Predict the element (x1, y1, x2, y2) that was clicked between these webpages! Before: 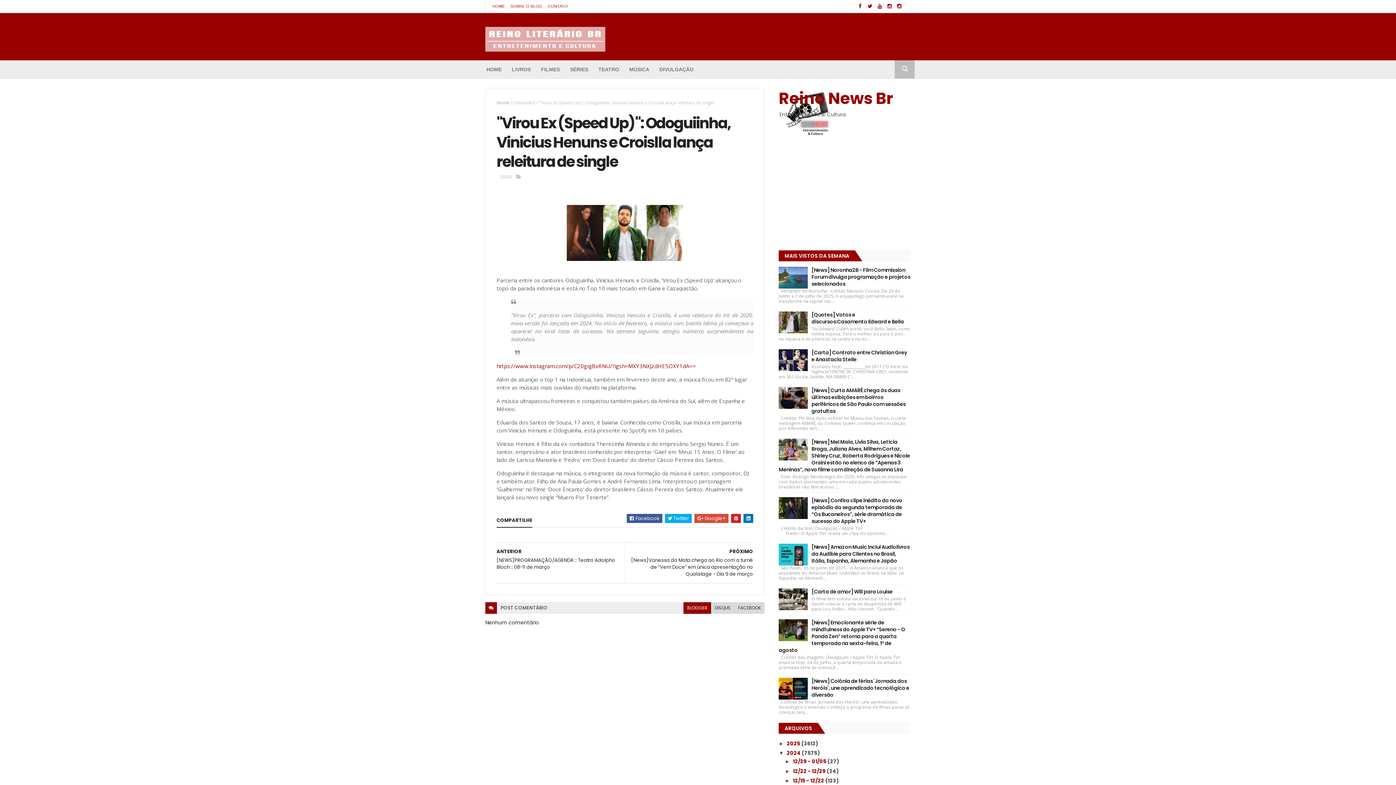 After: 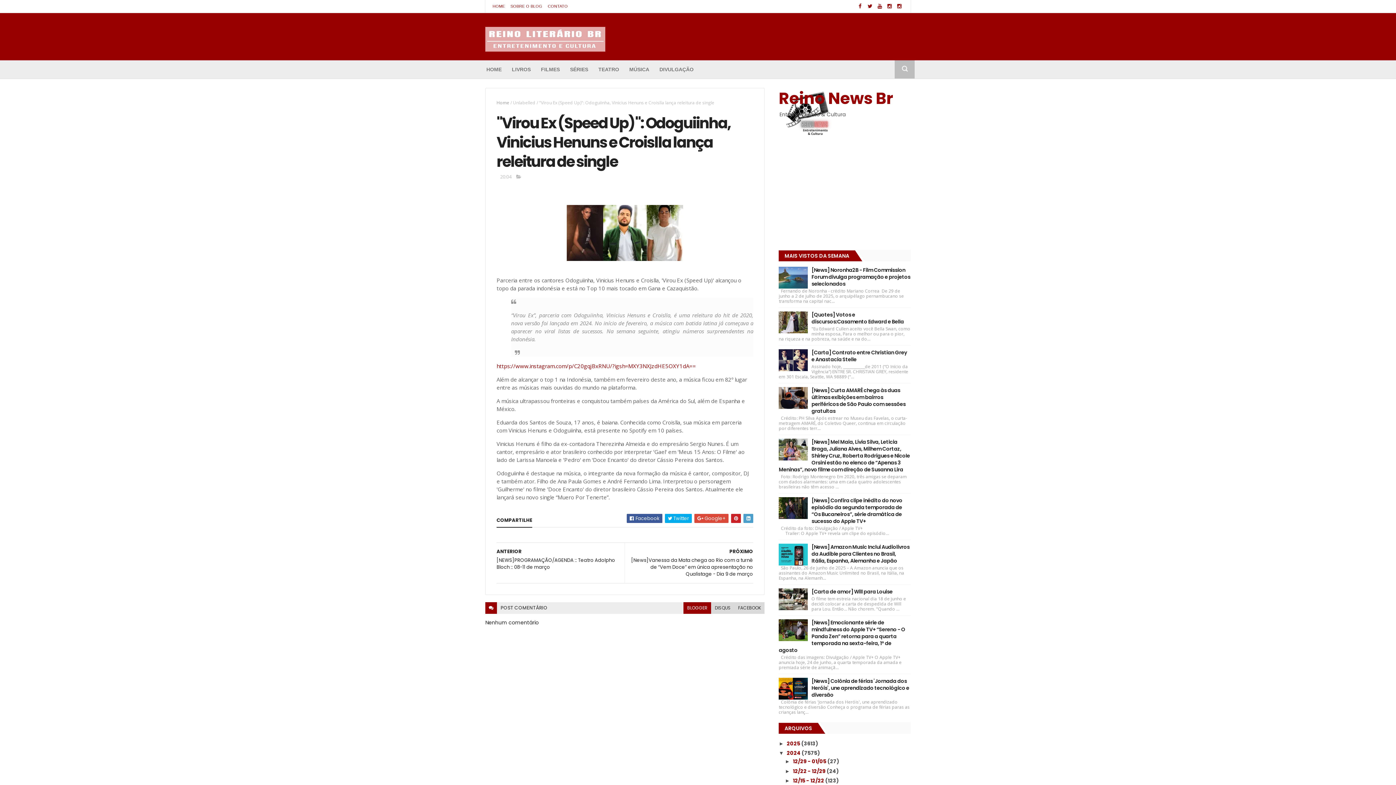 Action: bbox: (743, 514, 753, 523)